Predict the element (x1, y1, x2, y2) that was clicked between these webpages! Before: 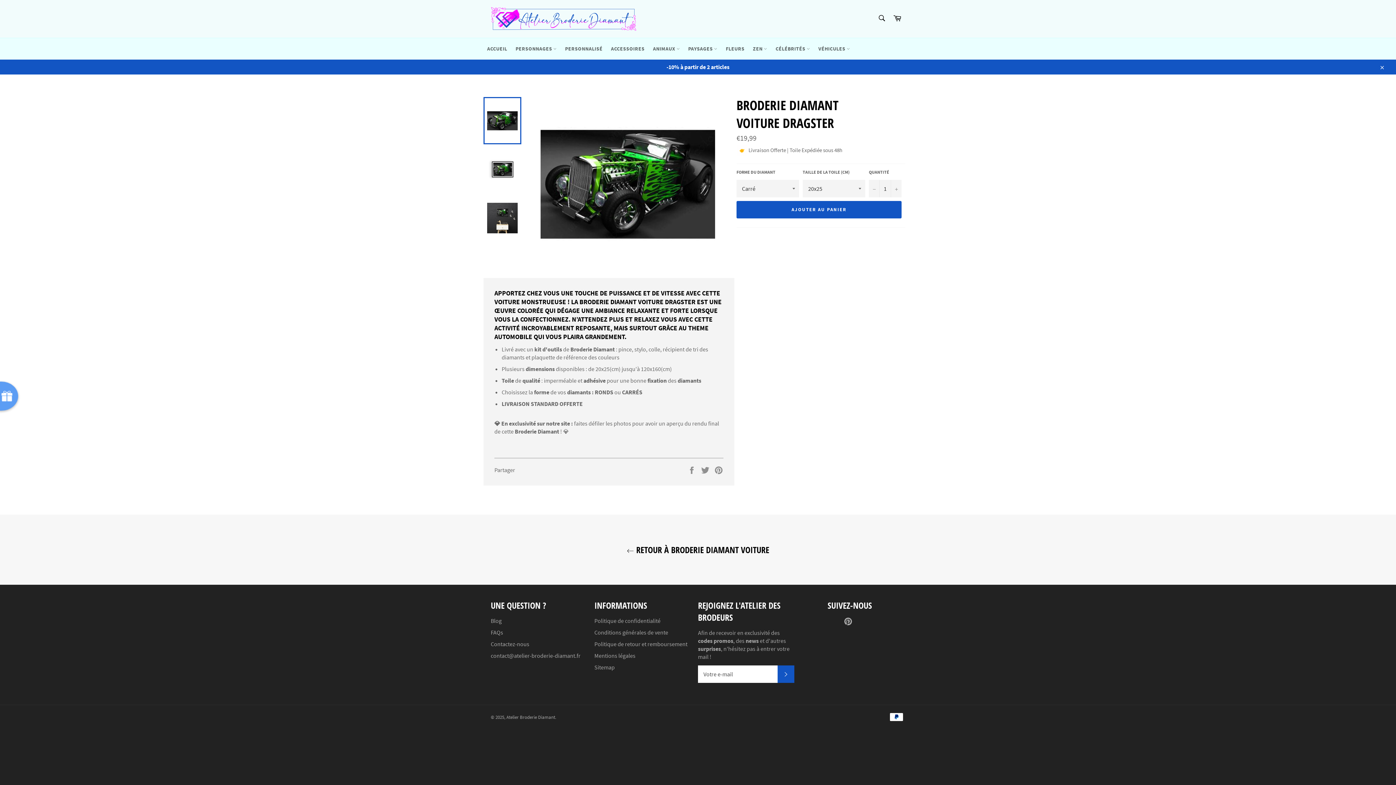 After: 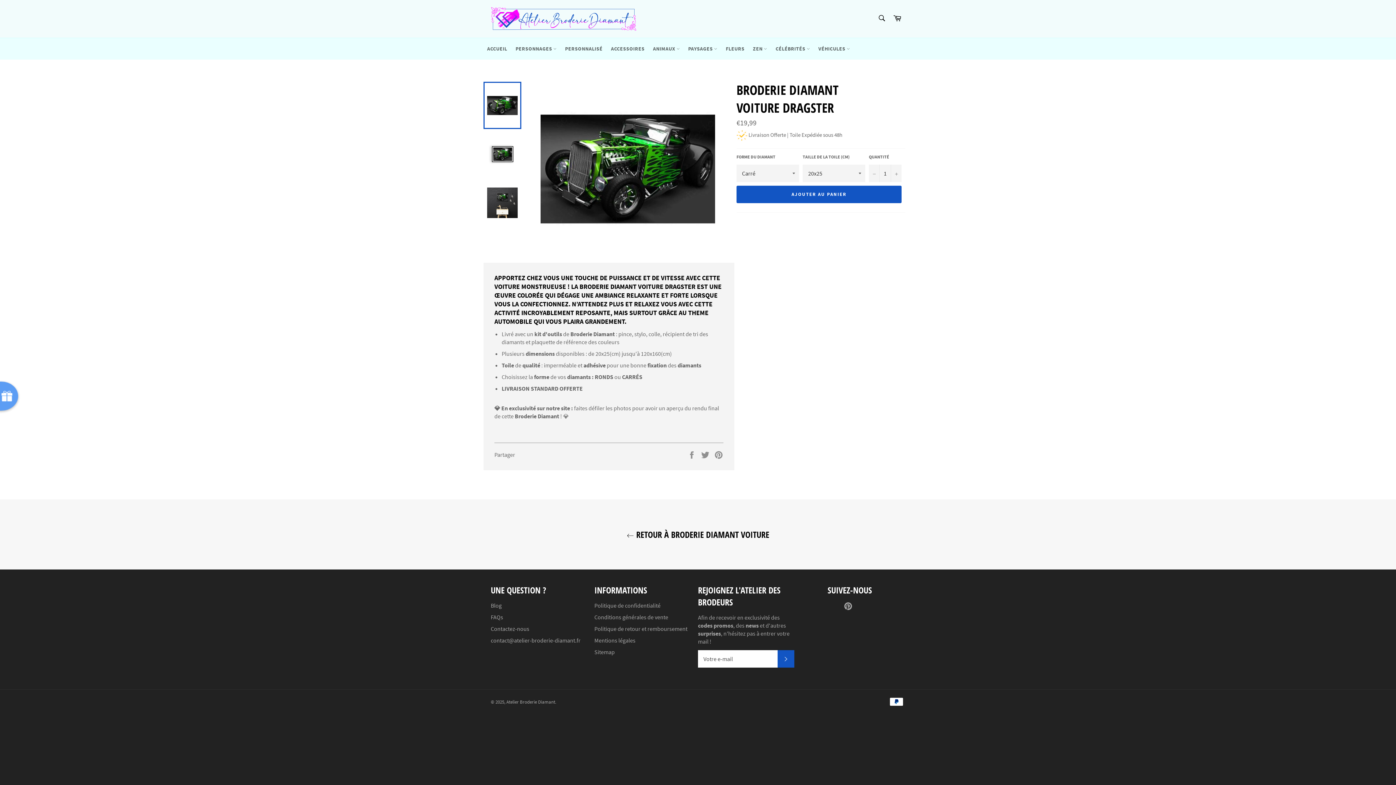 Action: bbox: (1374, 59, 1389, 74) label: Close